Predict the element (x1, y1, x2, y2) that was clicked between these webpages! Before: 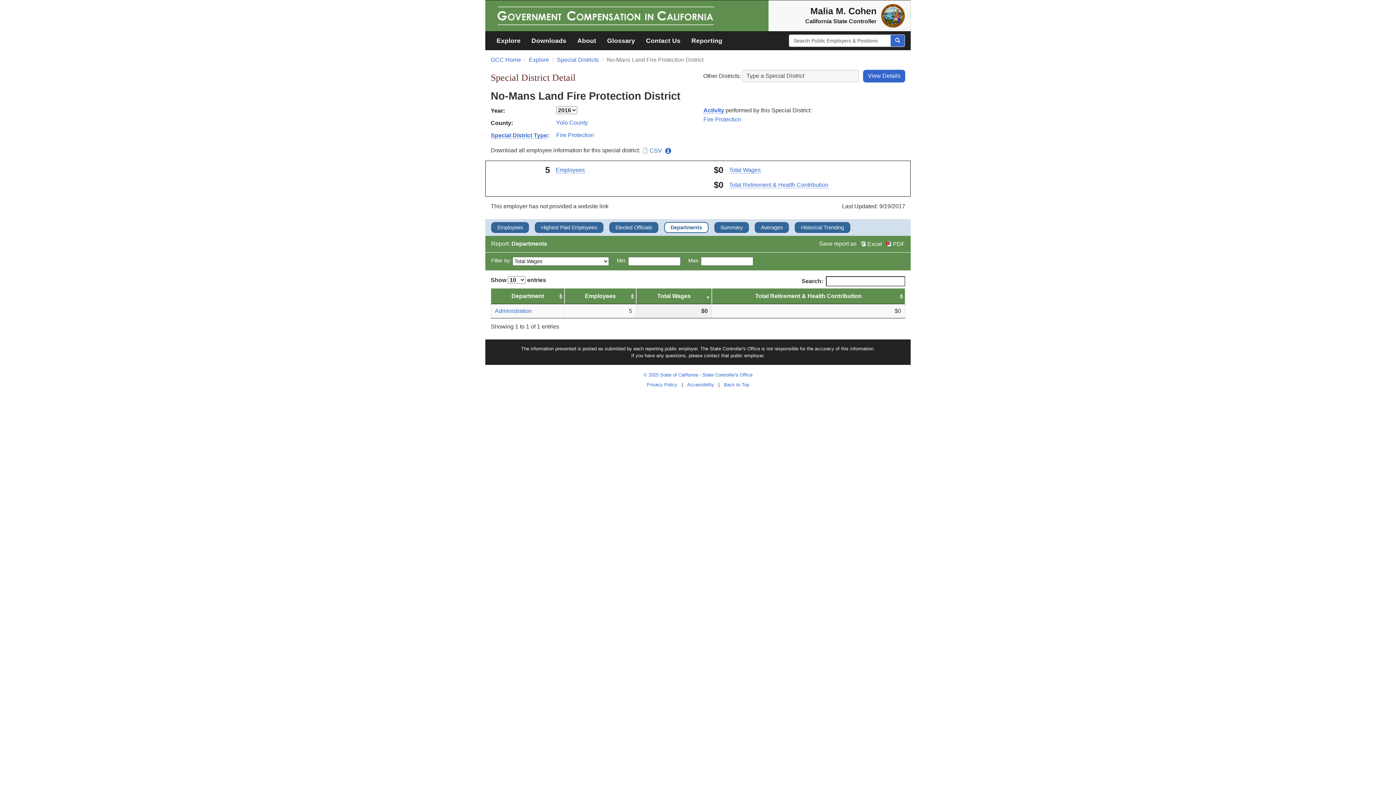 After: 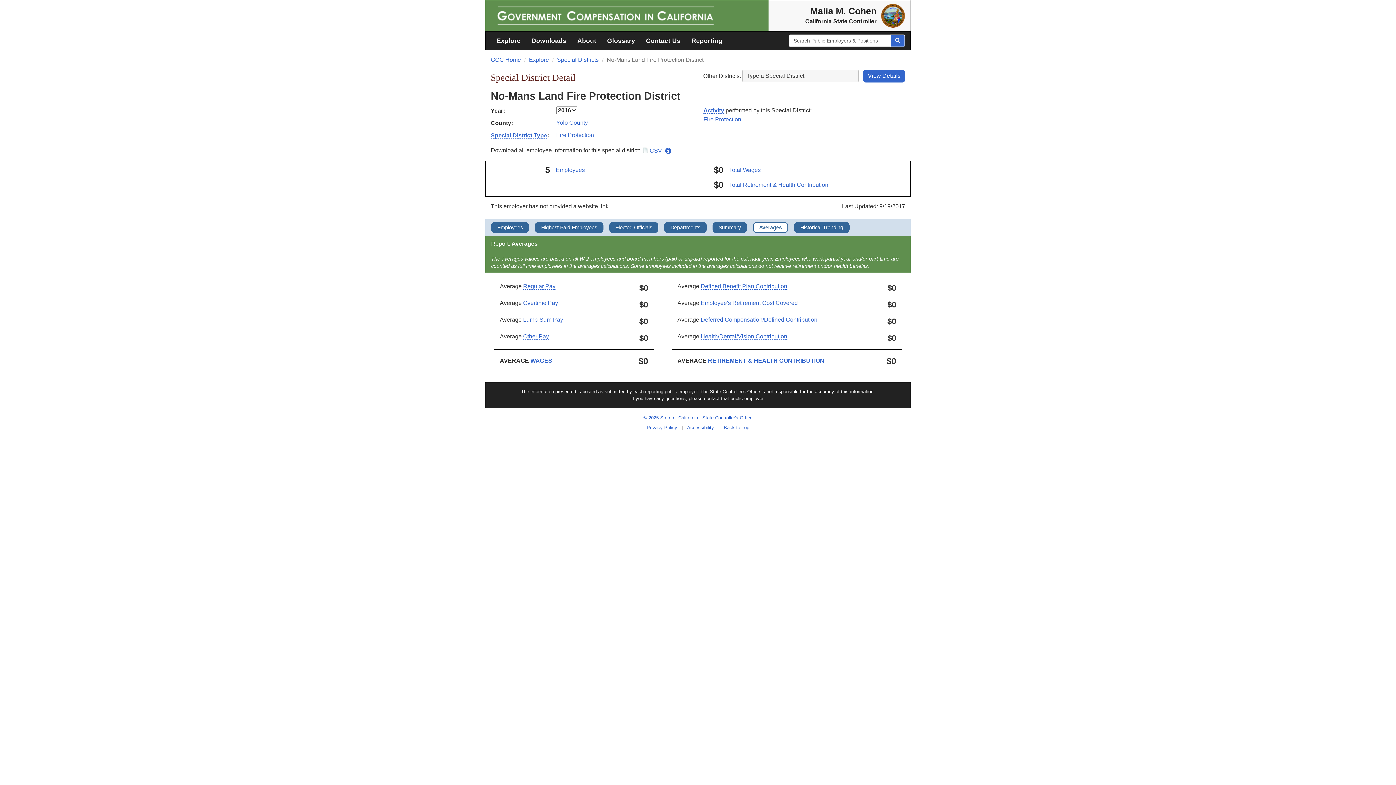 Action: bbox: (761, 224, 788, 231) label: Averages